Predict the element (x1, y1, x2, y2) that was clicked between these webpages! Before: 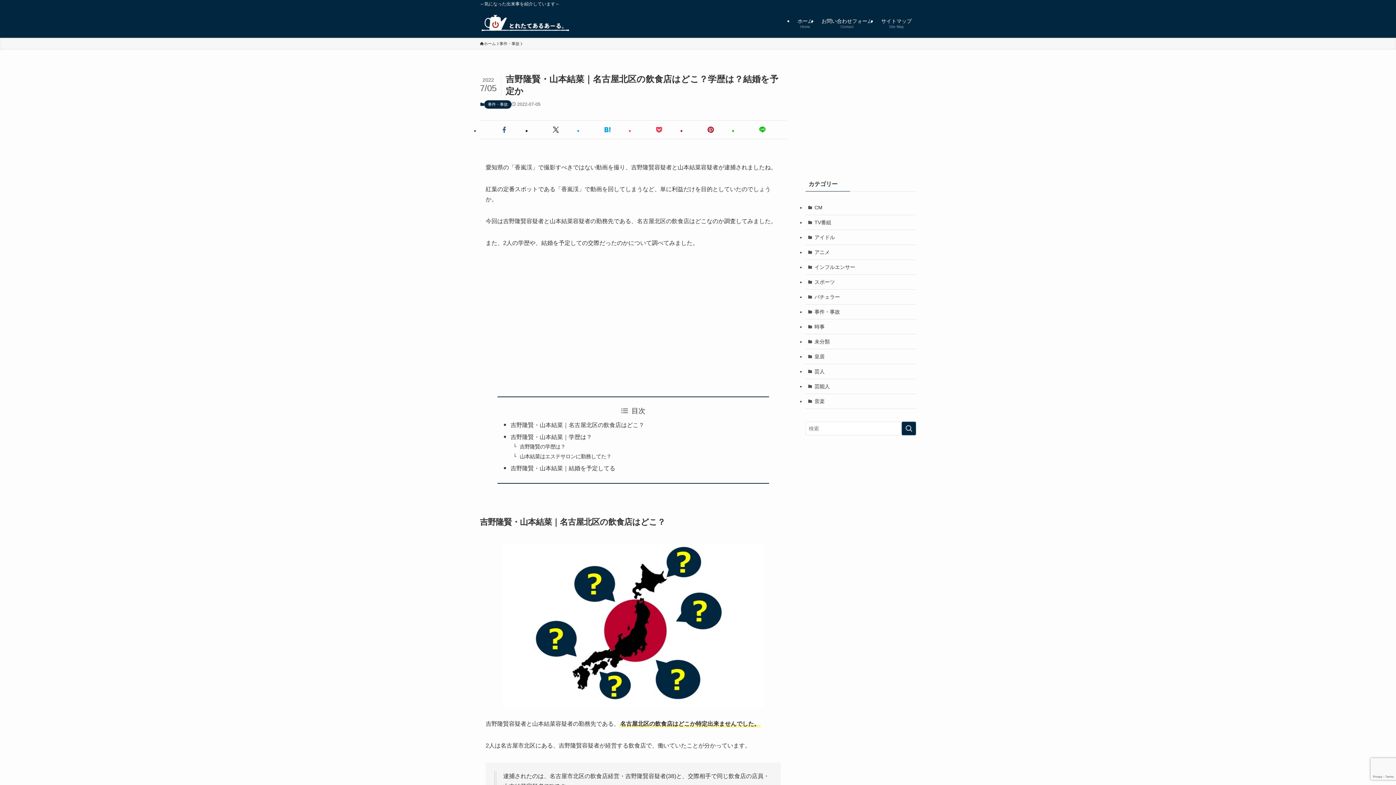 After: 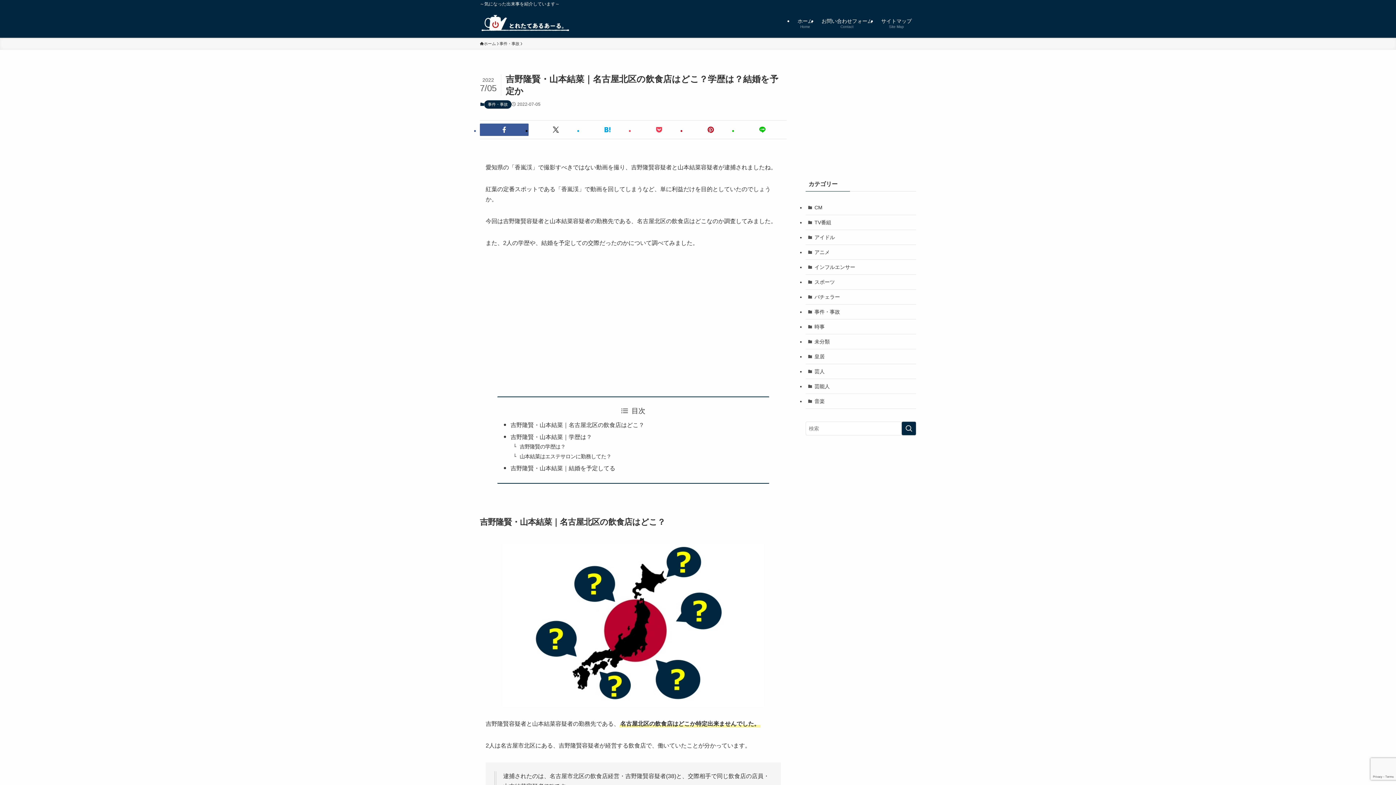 Action: bbox: (480, 123, 528, 136)